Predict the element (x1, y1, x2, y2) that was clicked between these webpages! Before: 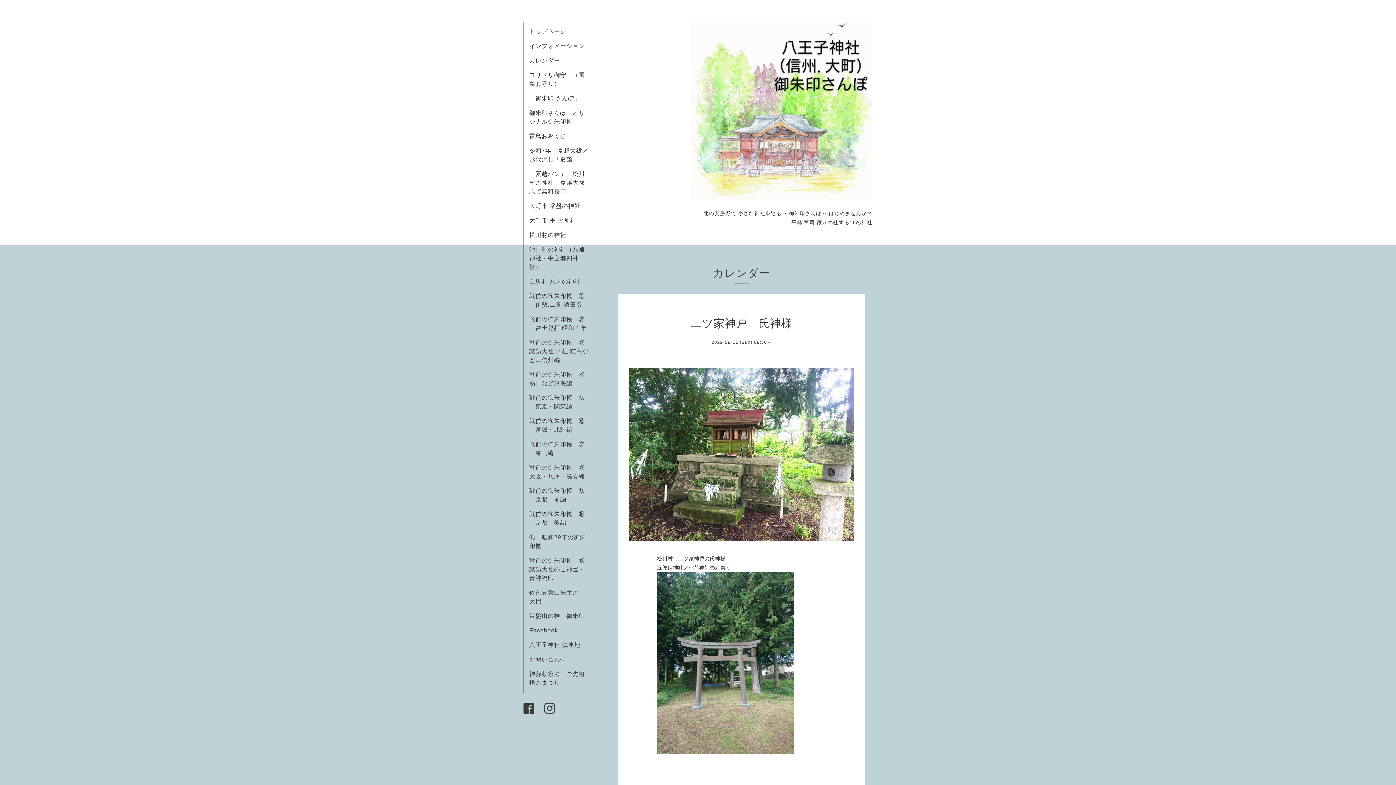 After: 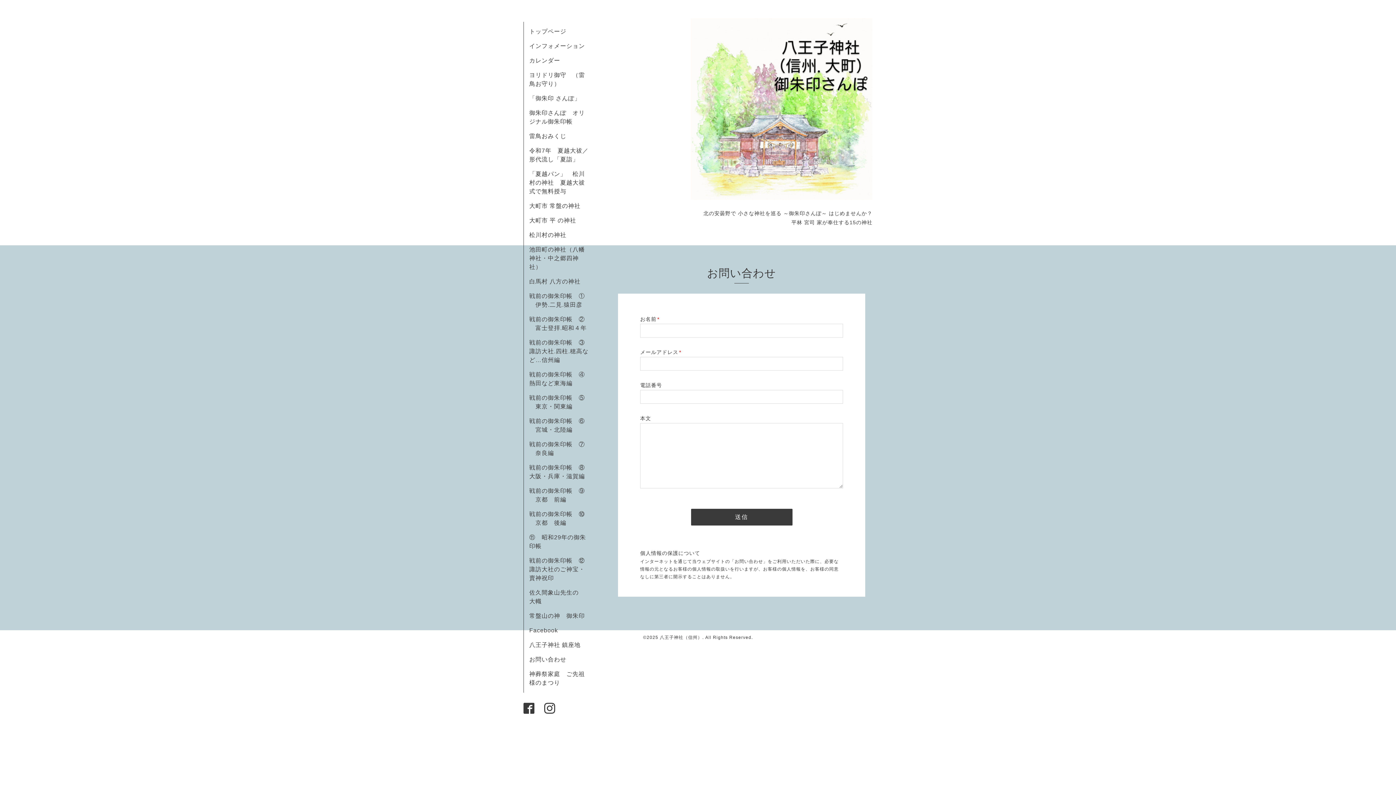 Action: bbox: (529, 656, 566, 662) label: お問い合わせ